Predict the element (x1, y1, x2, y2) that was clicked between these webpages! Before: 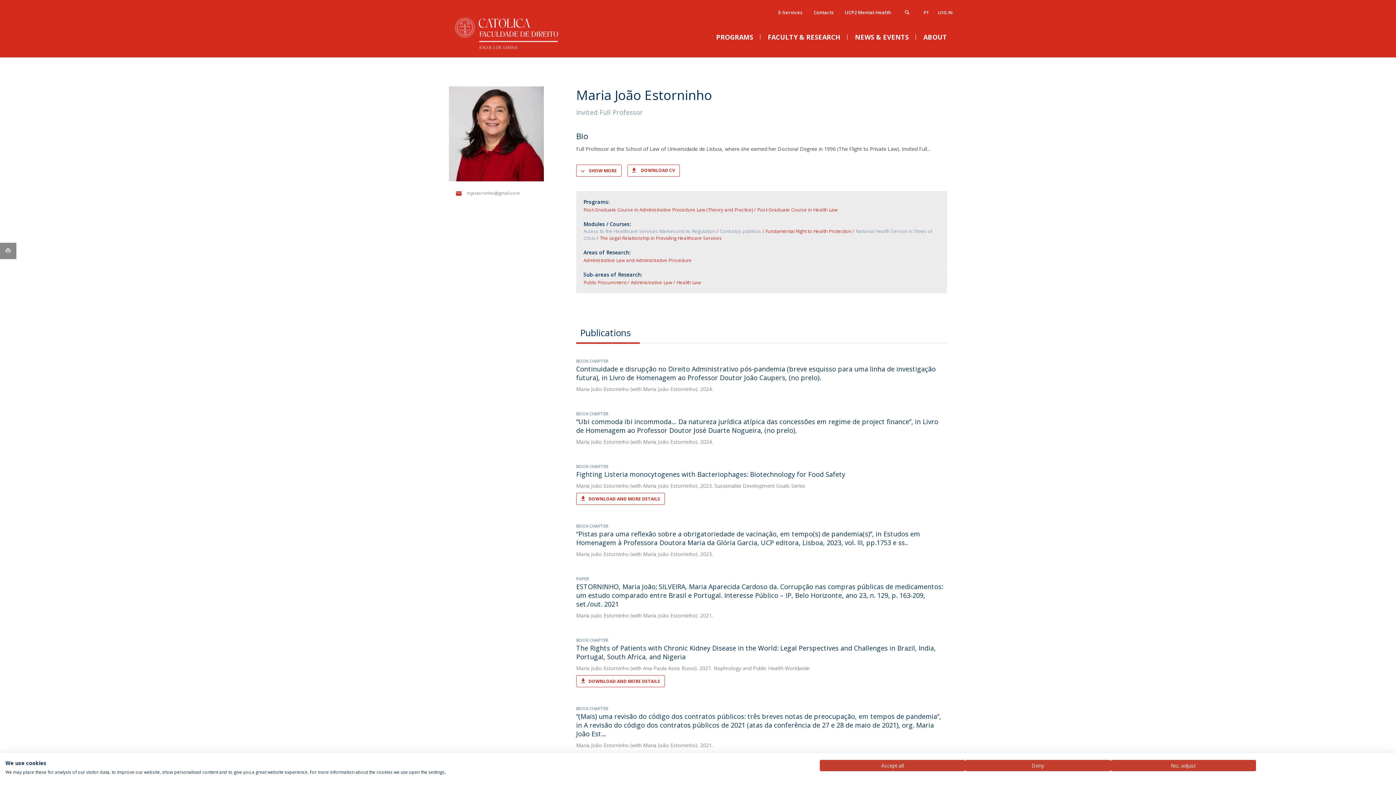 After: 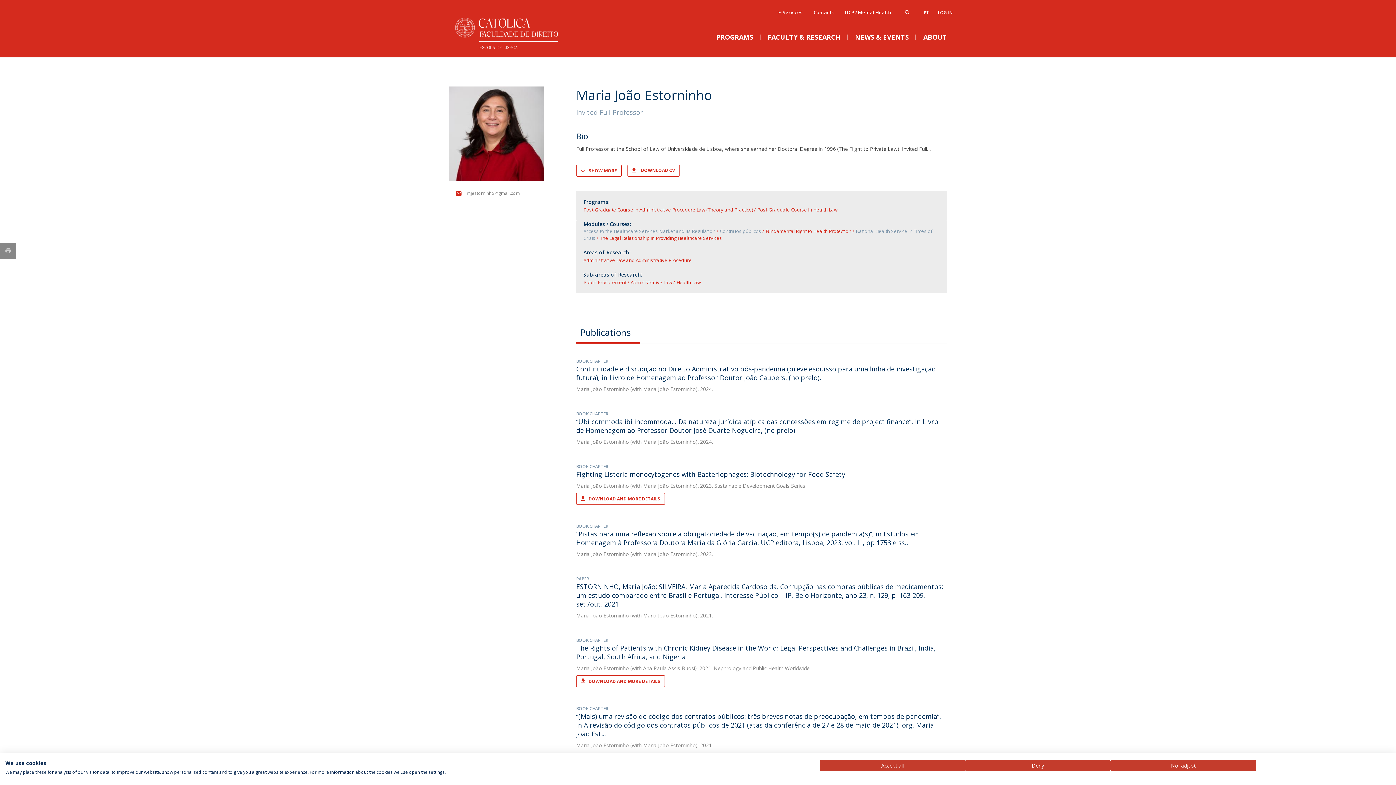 Action: label: Maria João Estorninho bbox: (576, 665, 629, 672)